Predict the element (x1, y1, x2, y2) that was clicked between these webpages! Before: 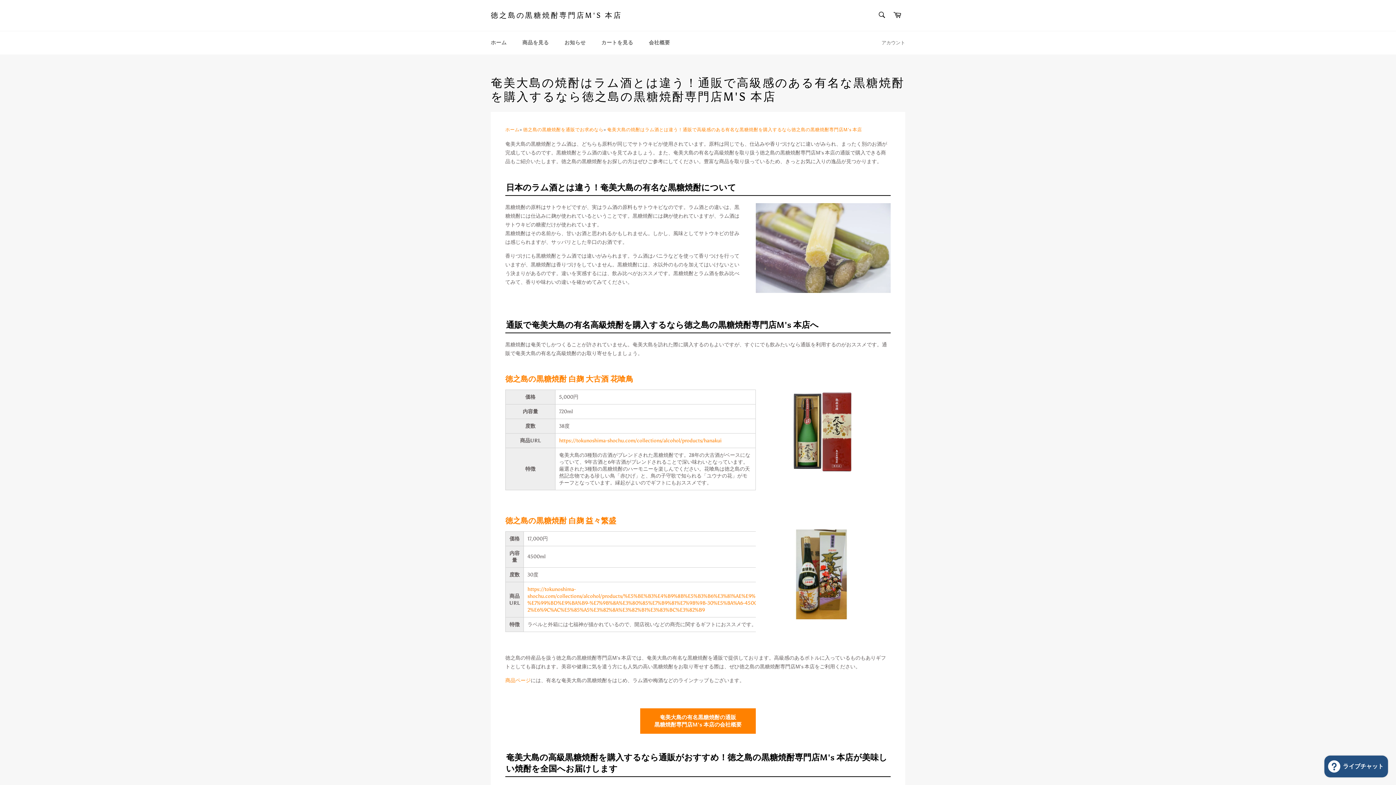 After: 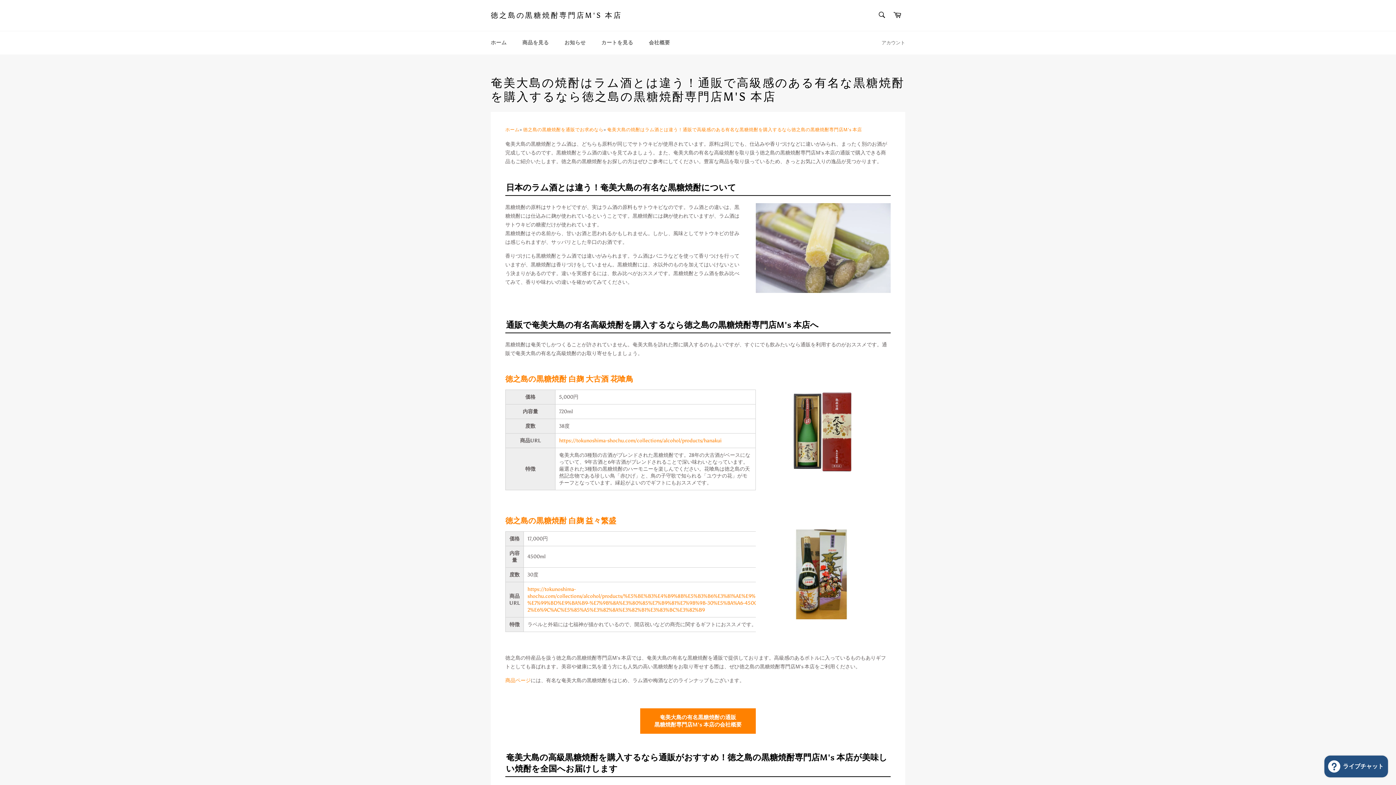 Action: label: 奄美大島の焼酎はラム酒とは違う！通販で高級感のある有名な黒糖焼酎を購入するなら徳之島の黒糖焼酎専門店M's 本店 bbox: (607, 126, 862, 132)